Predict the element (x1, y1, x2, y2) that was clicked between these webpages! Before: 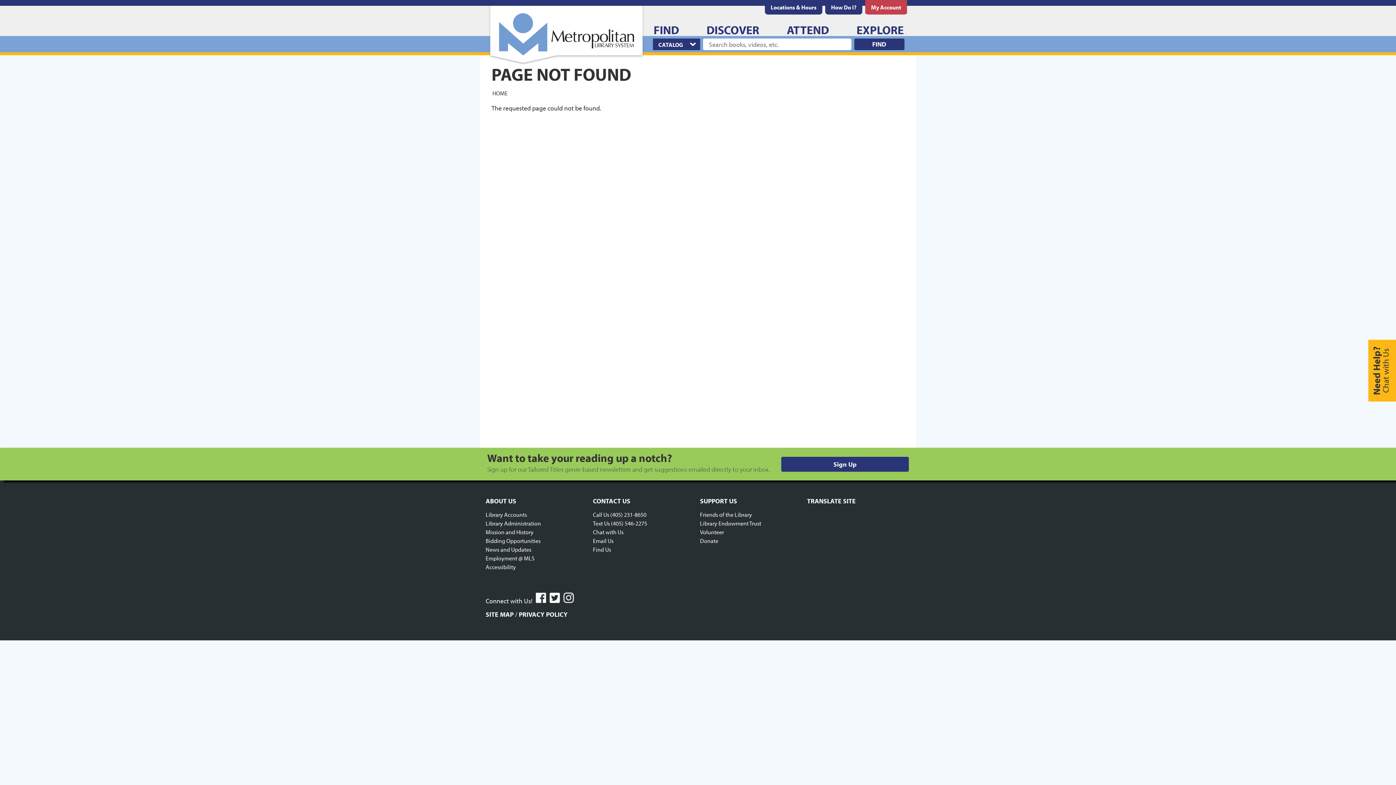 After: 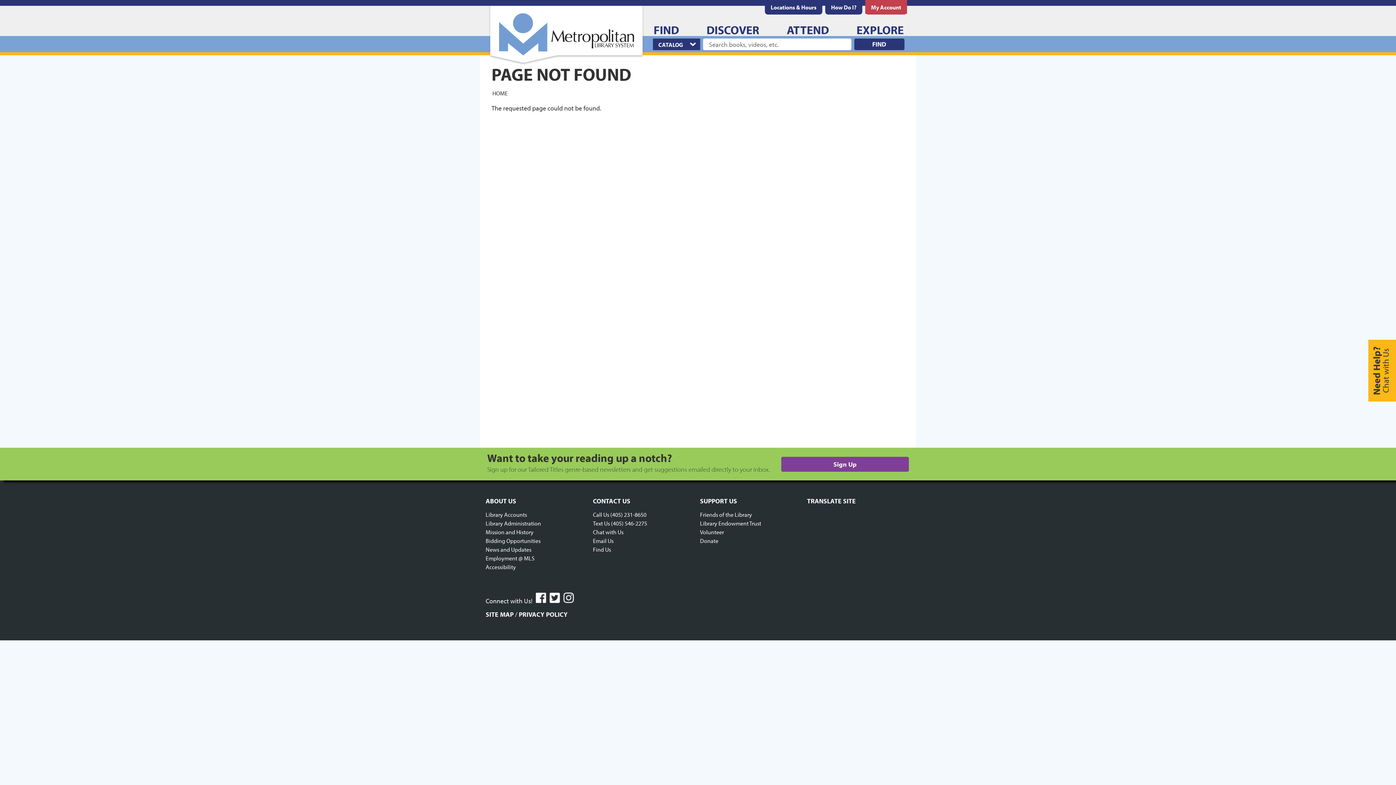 Action: label: Sign Up bbox: (781, 456, 908, 471)